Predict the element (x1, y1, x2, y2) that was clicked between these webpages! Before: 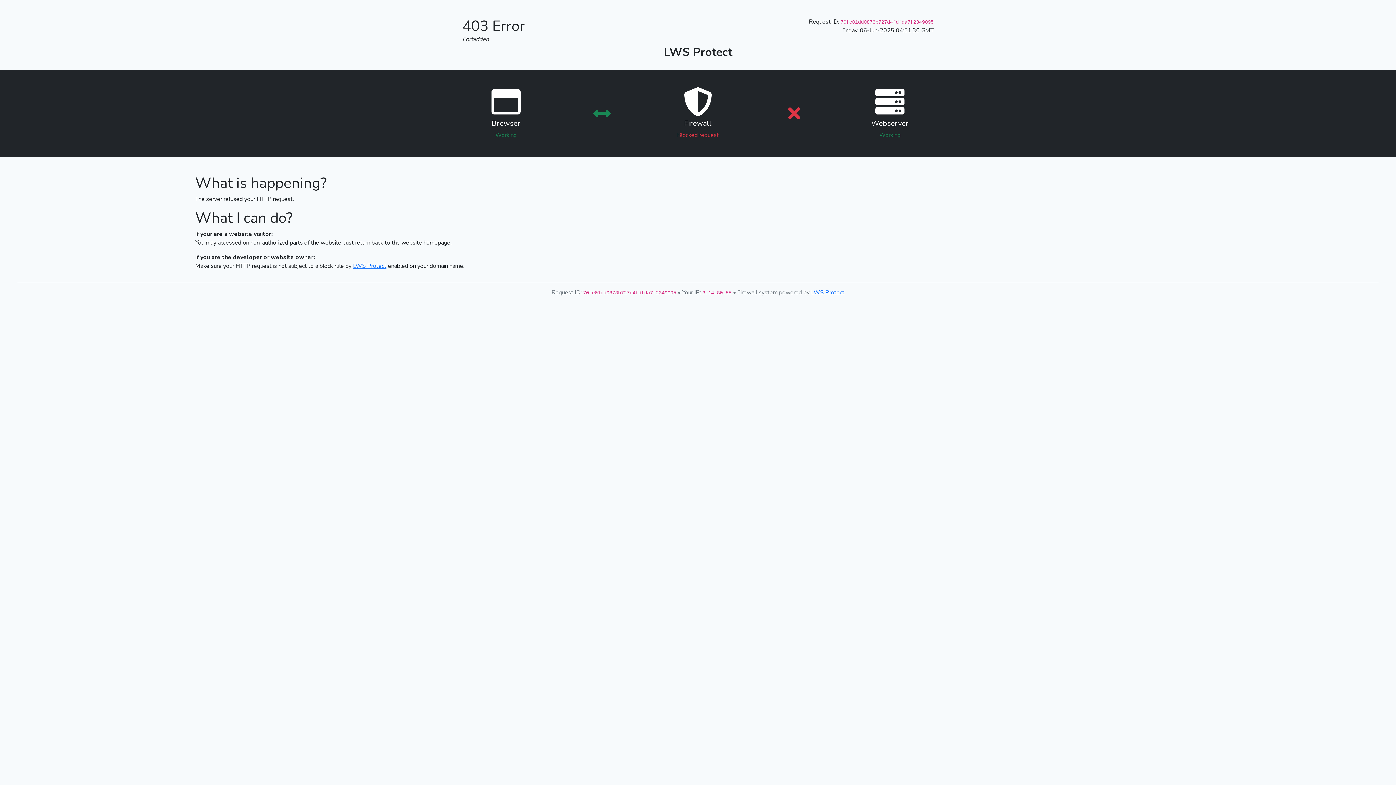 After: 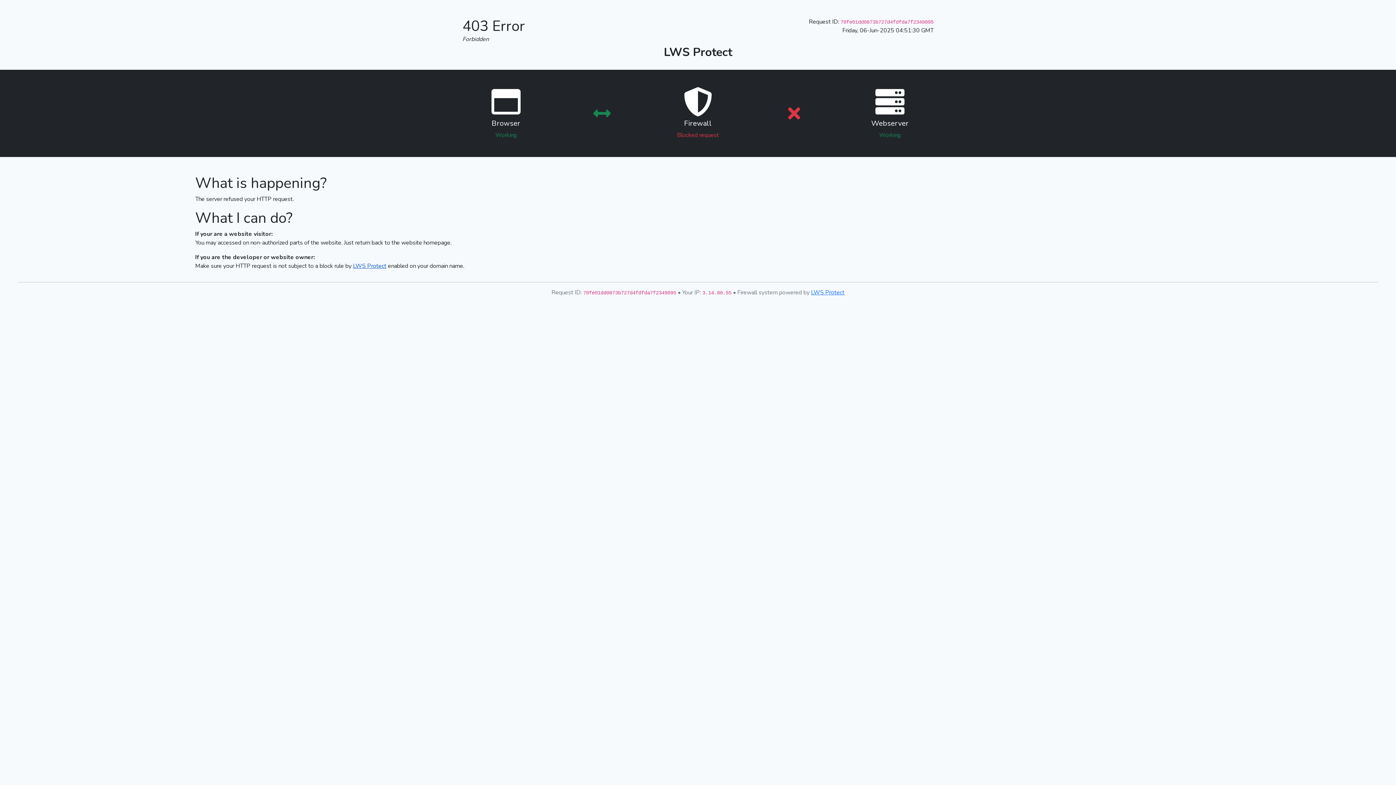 Action: label: LWS Protect bbox: (353, 262, 386, 270)